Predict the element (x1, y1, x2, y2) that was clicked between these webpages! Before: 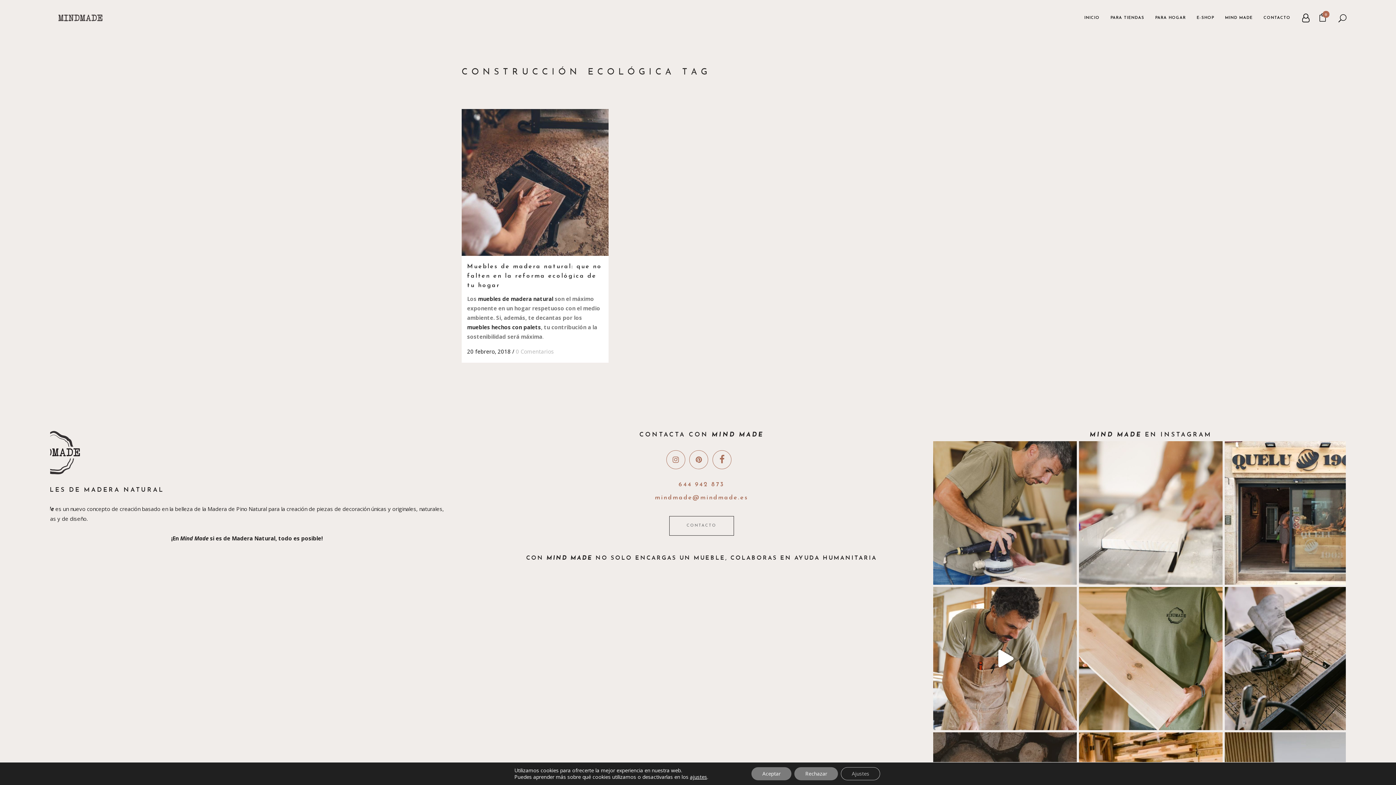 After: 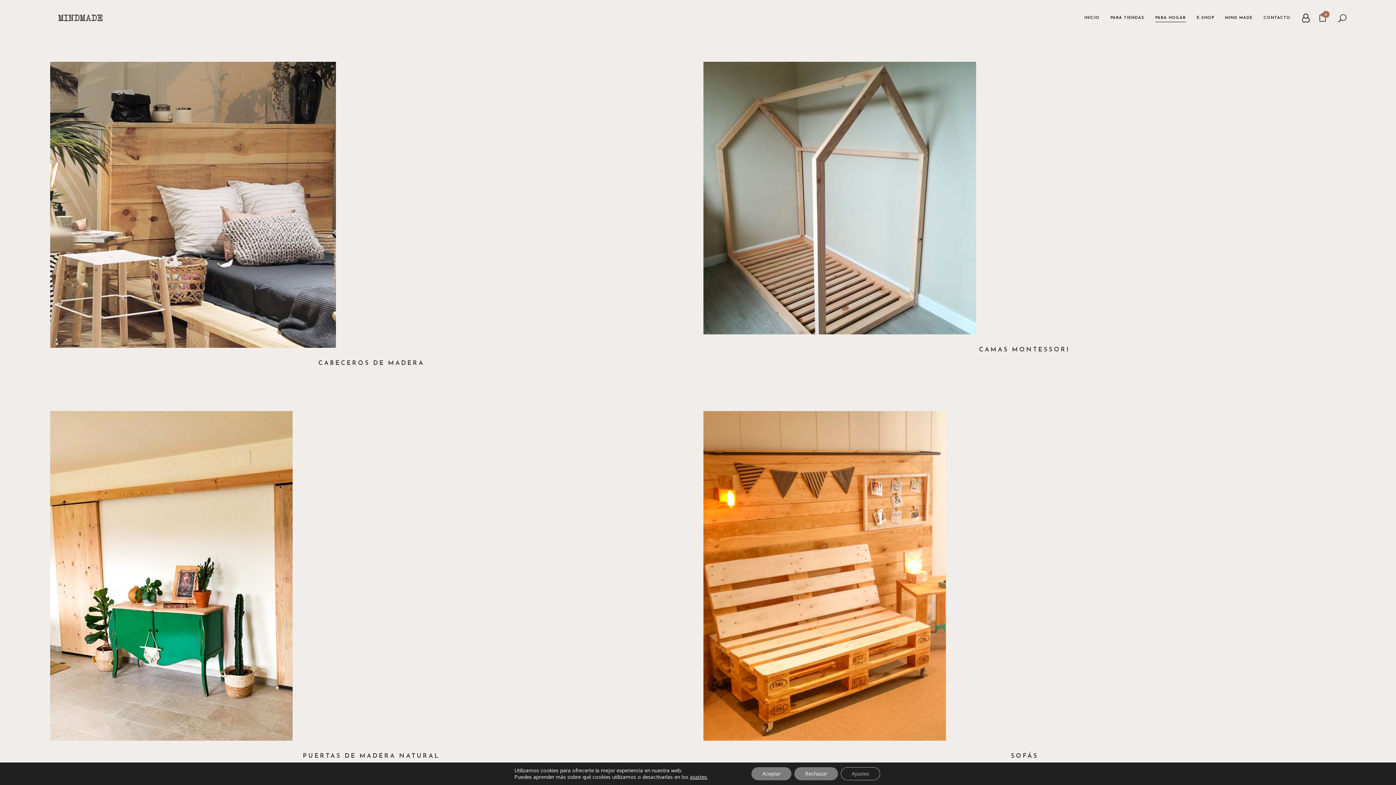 Action: bbox: (1150, 0, 1191, 36) label: PARA HOGAR